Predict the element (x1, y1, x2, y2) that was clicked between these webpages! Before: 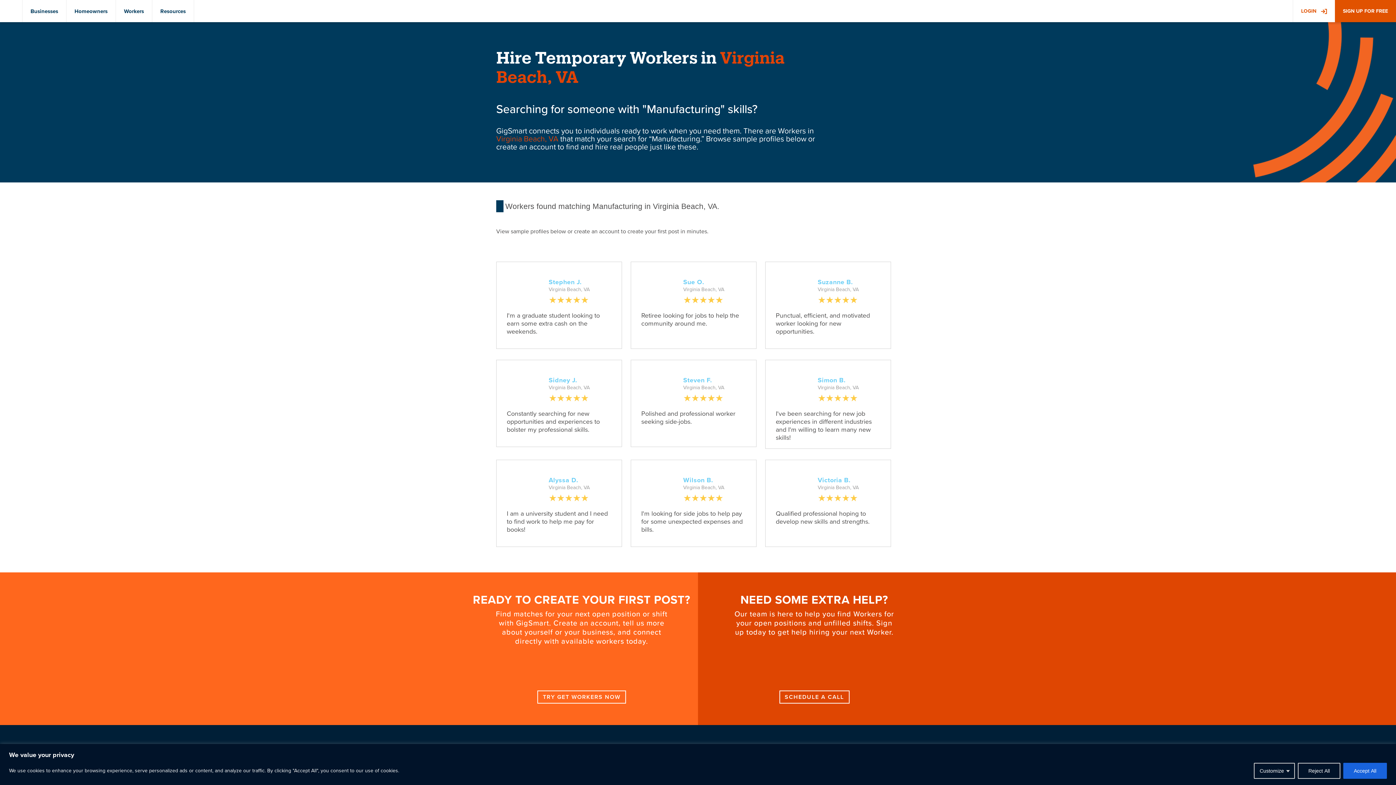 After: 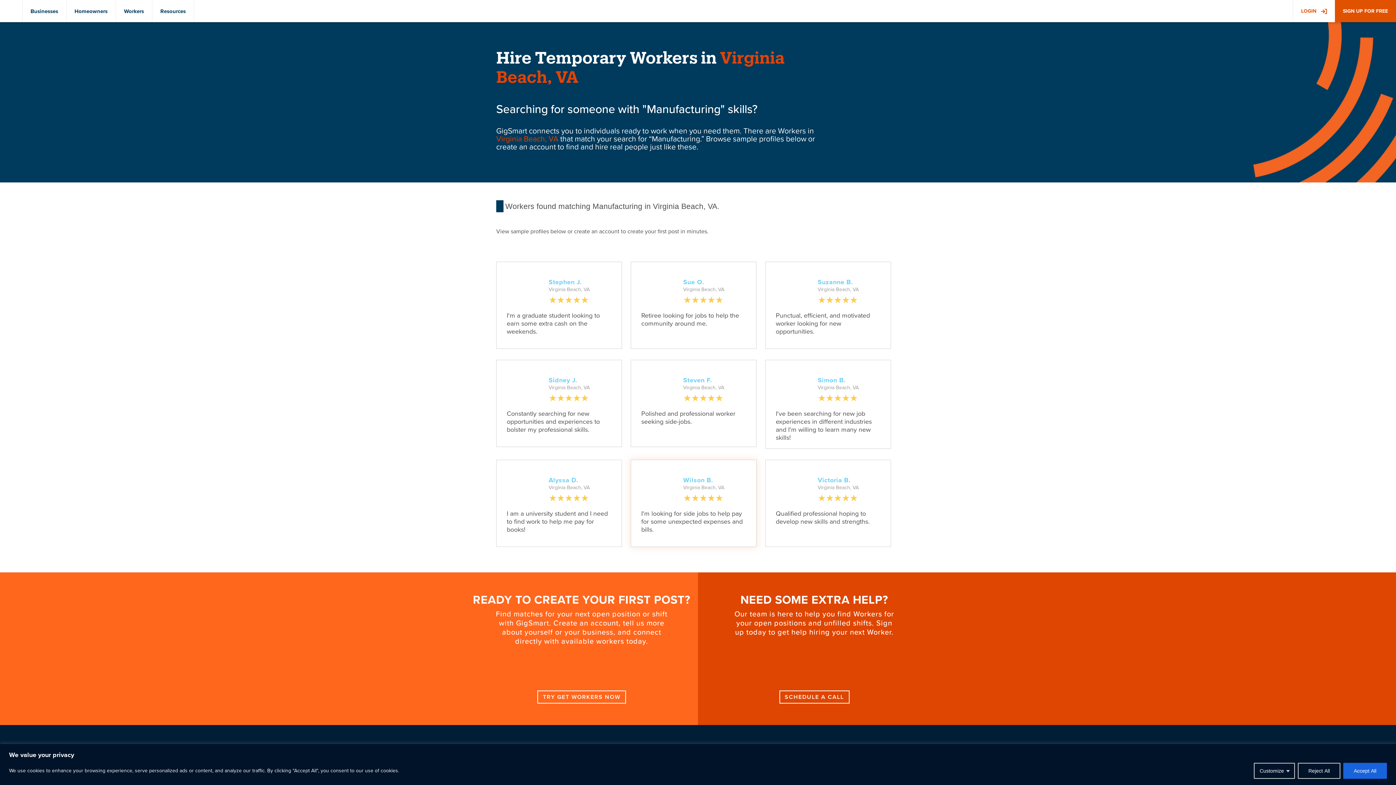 Action: bbox: (636, 465, 750, 541) label: Wilson B.
Virginia Beach, VA
★★★★★
★★★★★

I'm looking for side jobs to help pay for some unexpected expenses and bills.